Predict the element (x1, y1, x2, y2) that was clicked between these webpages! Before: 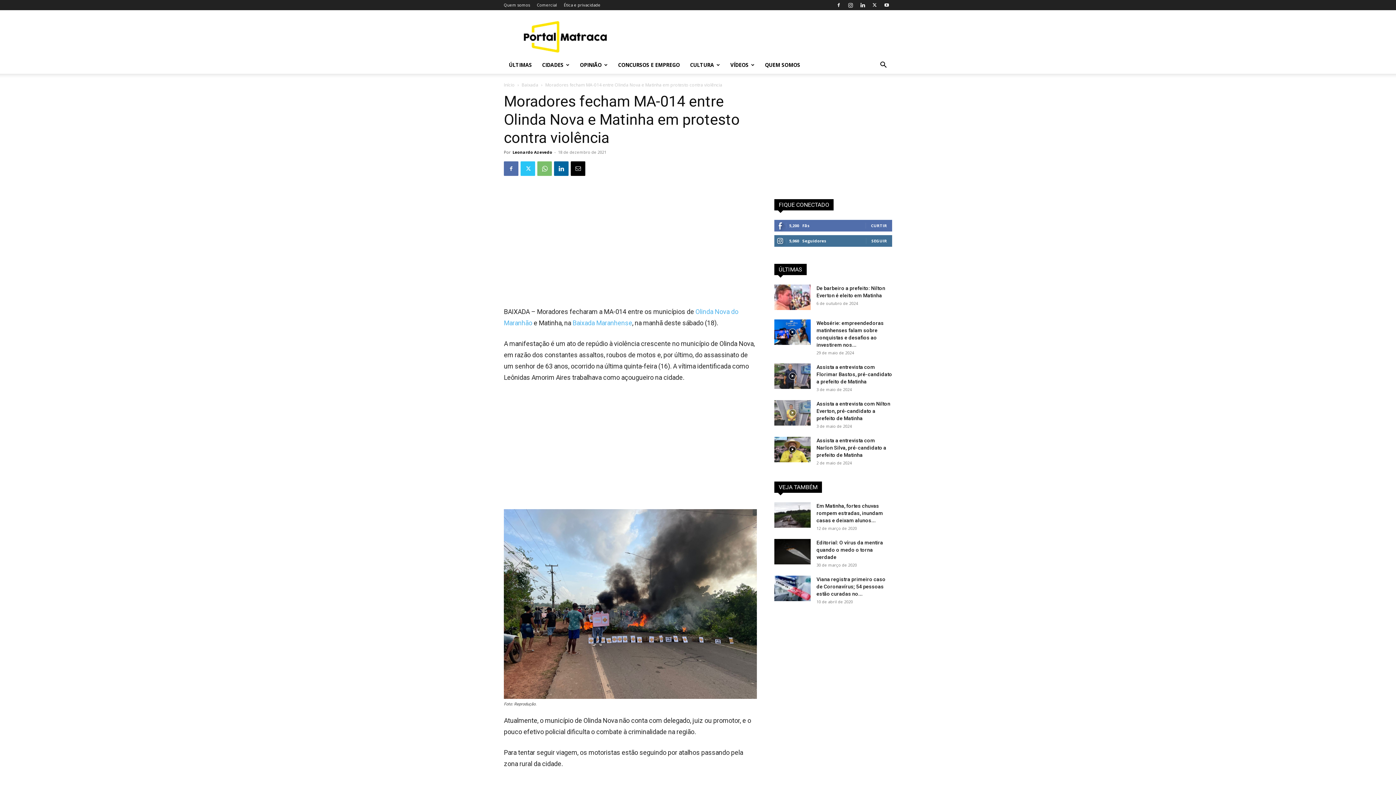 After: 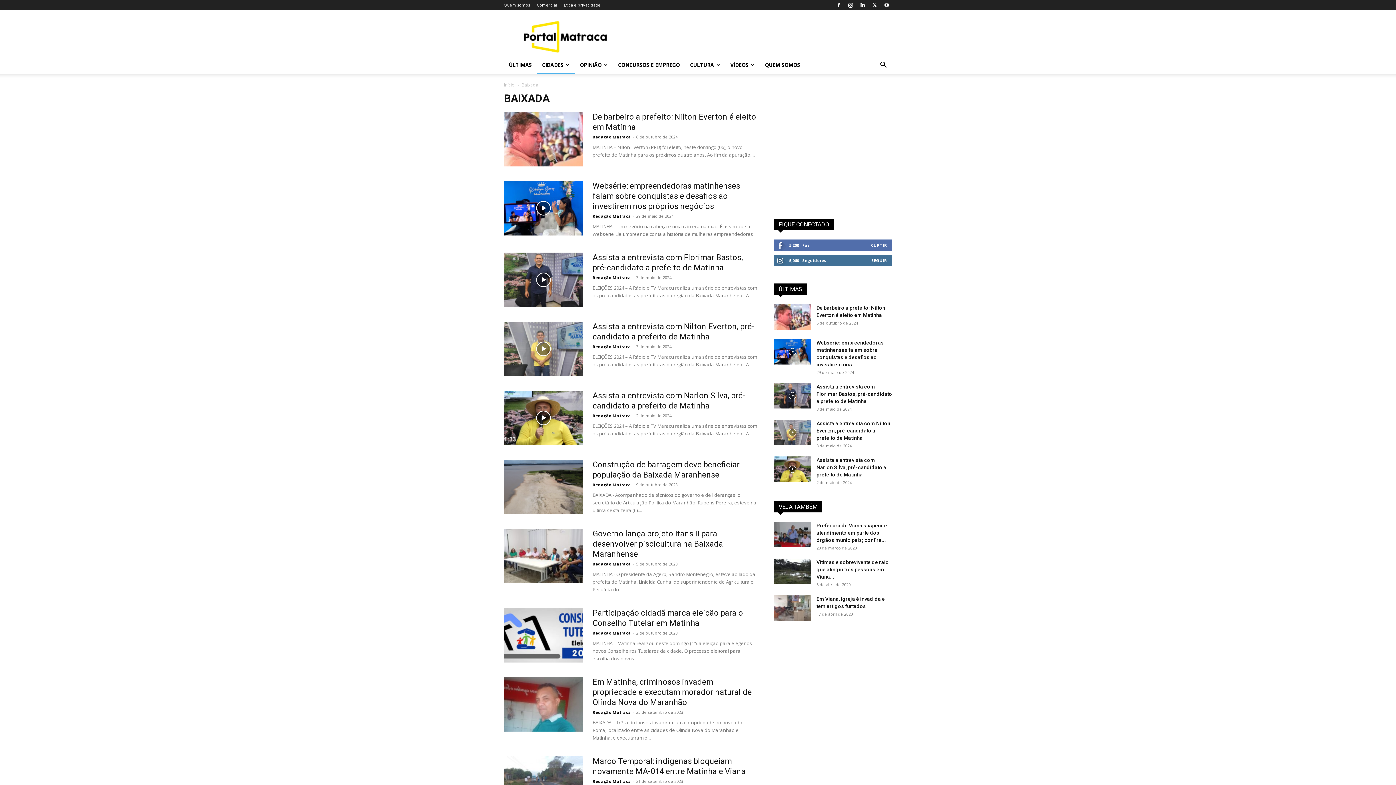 Action: bbox: (572, 319, 632, 326) label: Baixada Maranhense